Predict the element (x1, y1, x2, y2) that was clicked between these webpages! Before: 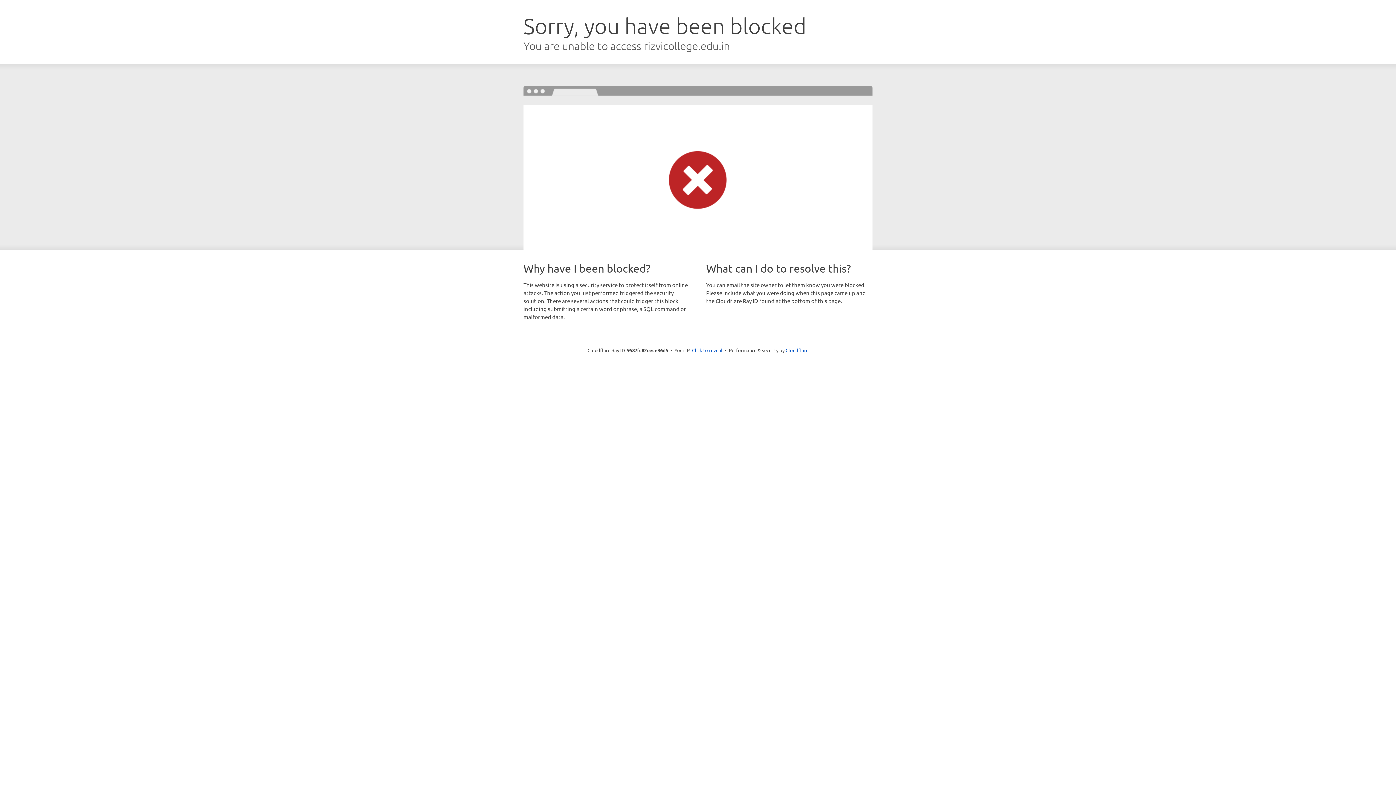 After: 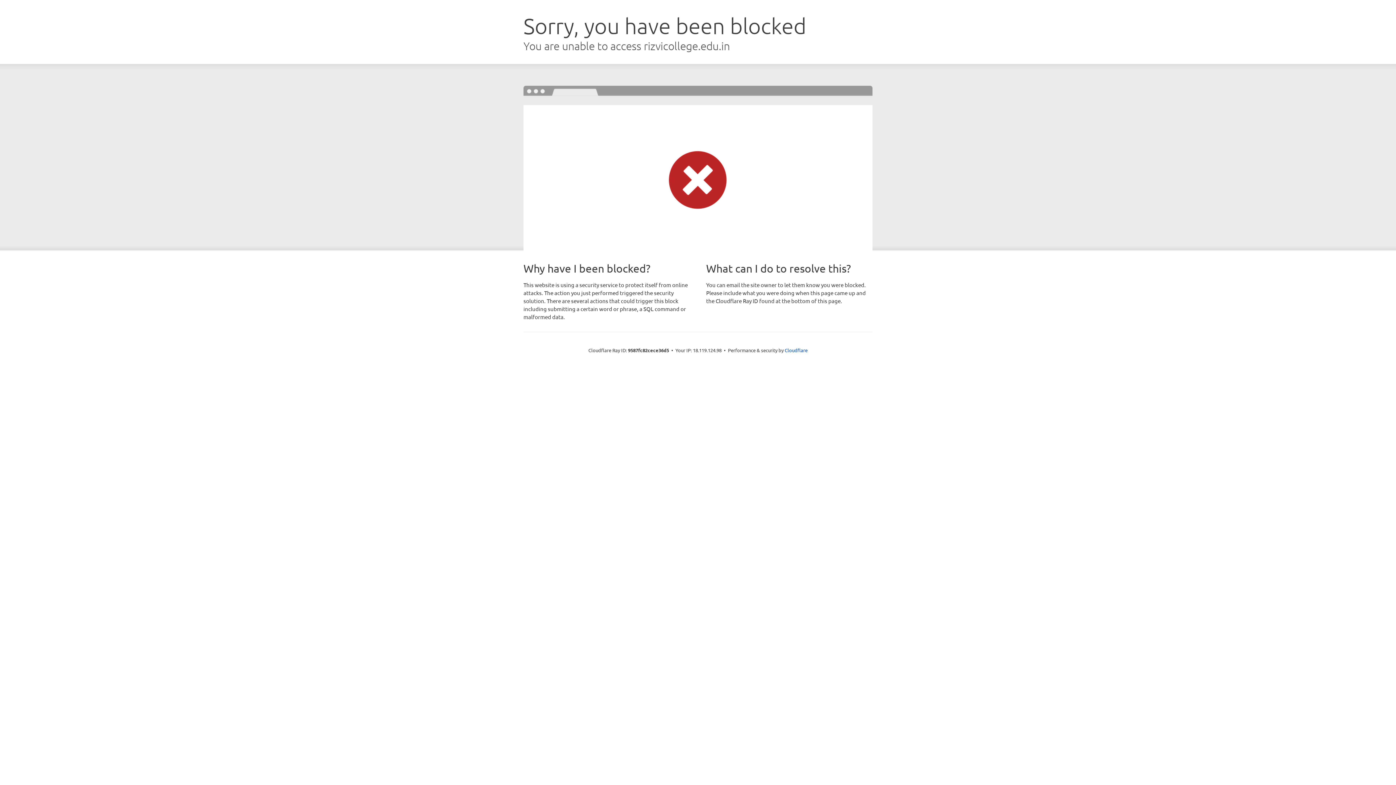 Action: bbox: (692, 346, 722, 353) label: Click to reveal